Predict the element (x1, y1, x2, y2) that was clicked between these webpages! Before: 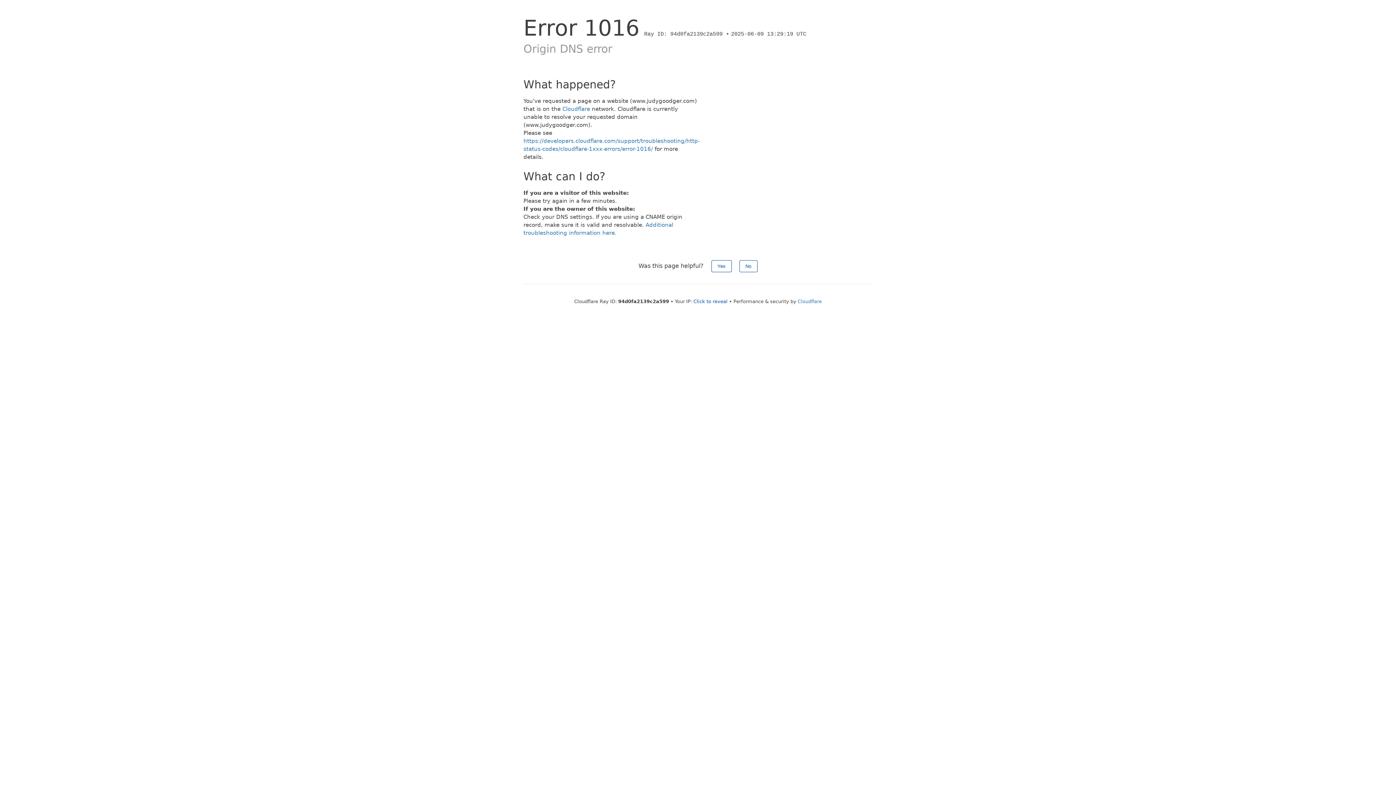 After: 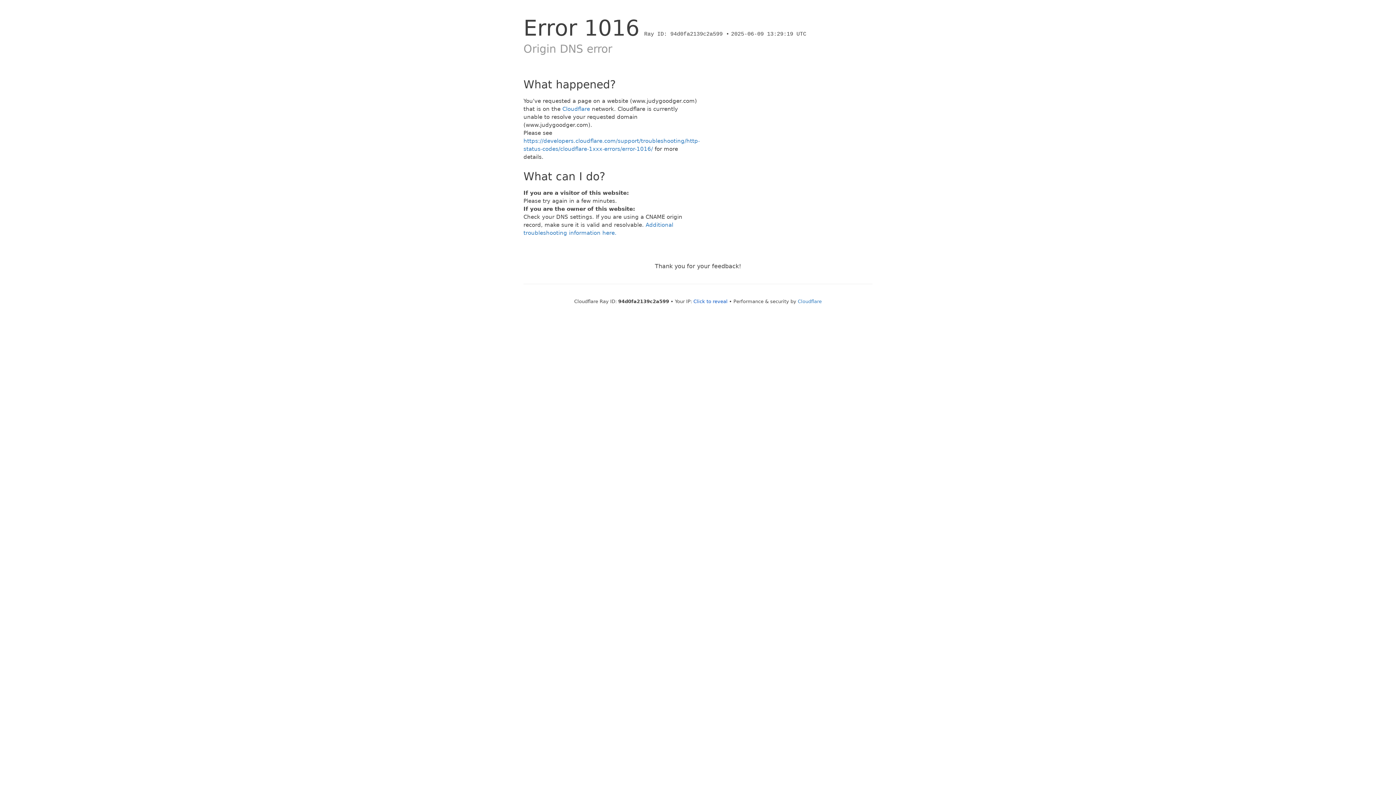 Action: label: Yes bbox: (711, 260, 731, 272)